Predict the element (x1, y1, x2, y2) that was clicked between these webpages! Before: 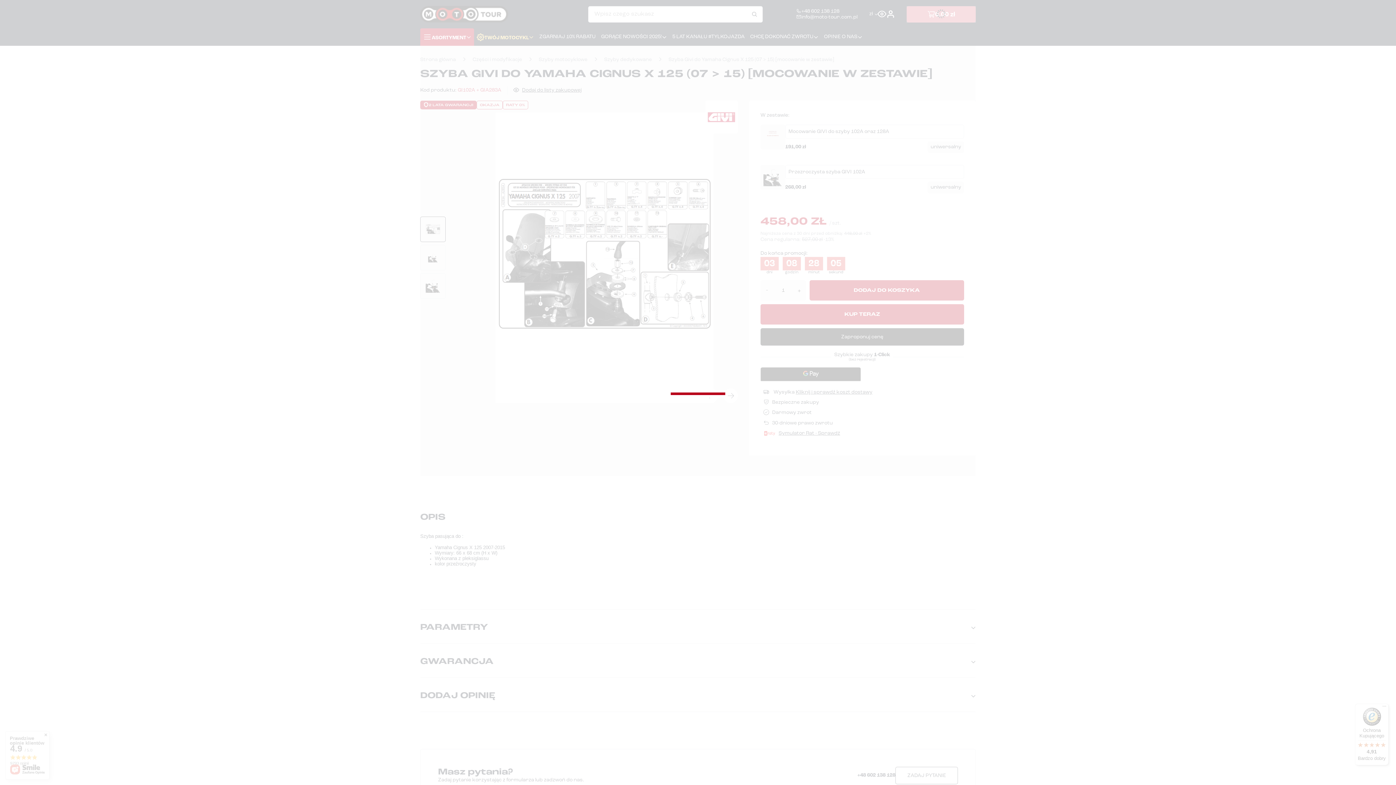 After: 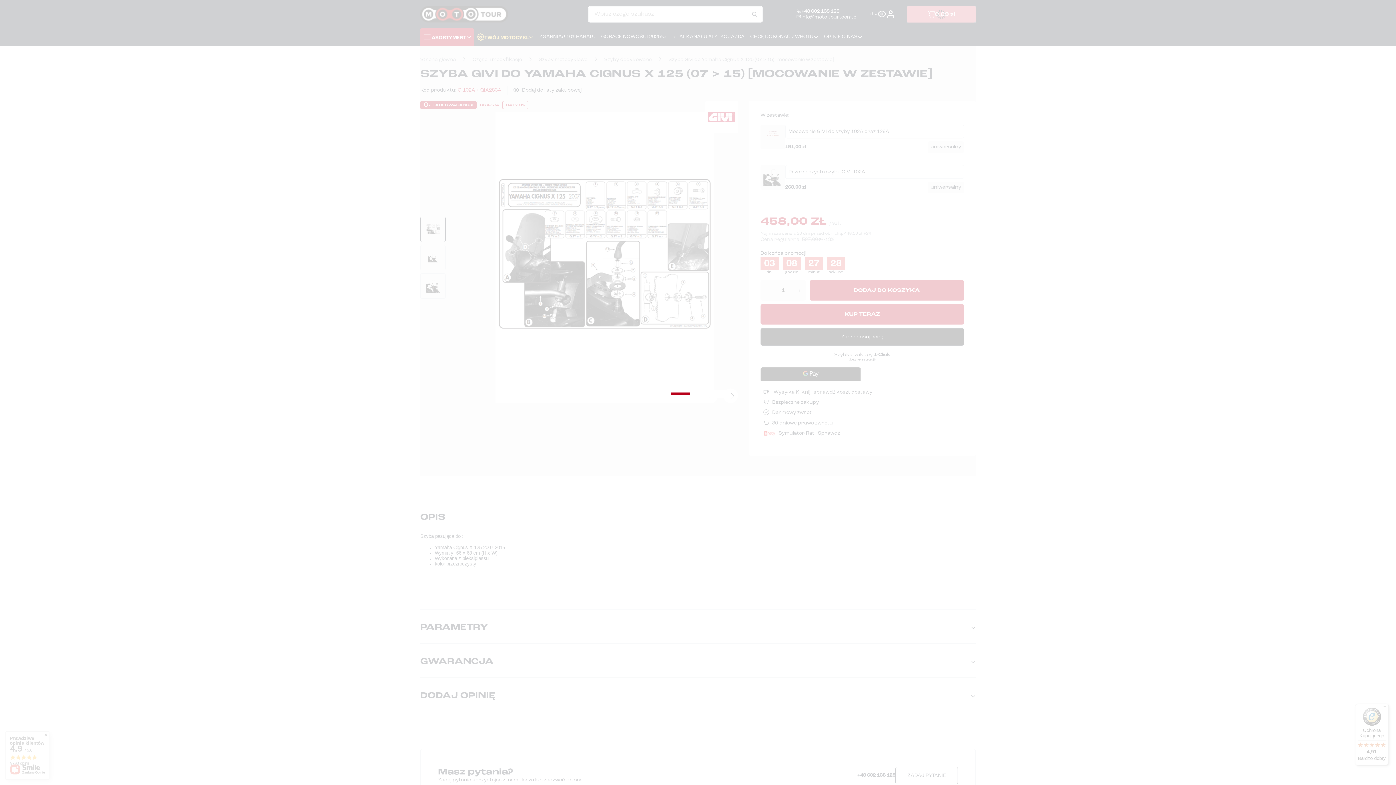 Action: bbox: (1355, 704, 1389, 765) label: Ochrona Kupującego

4,91

Bardzo dobry